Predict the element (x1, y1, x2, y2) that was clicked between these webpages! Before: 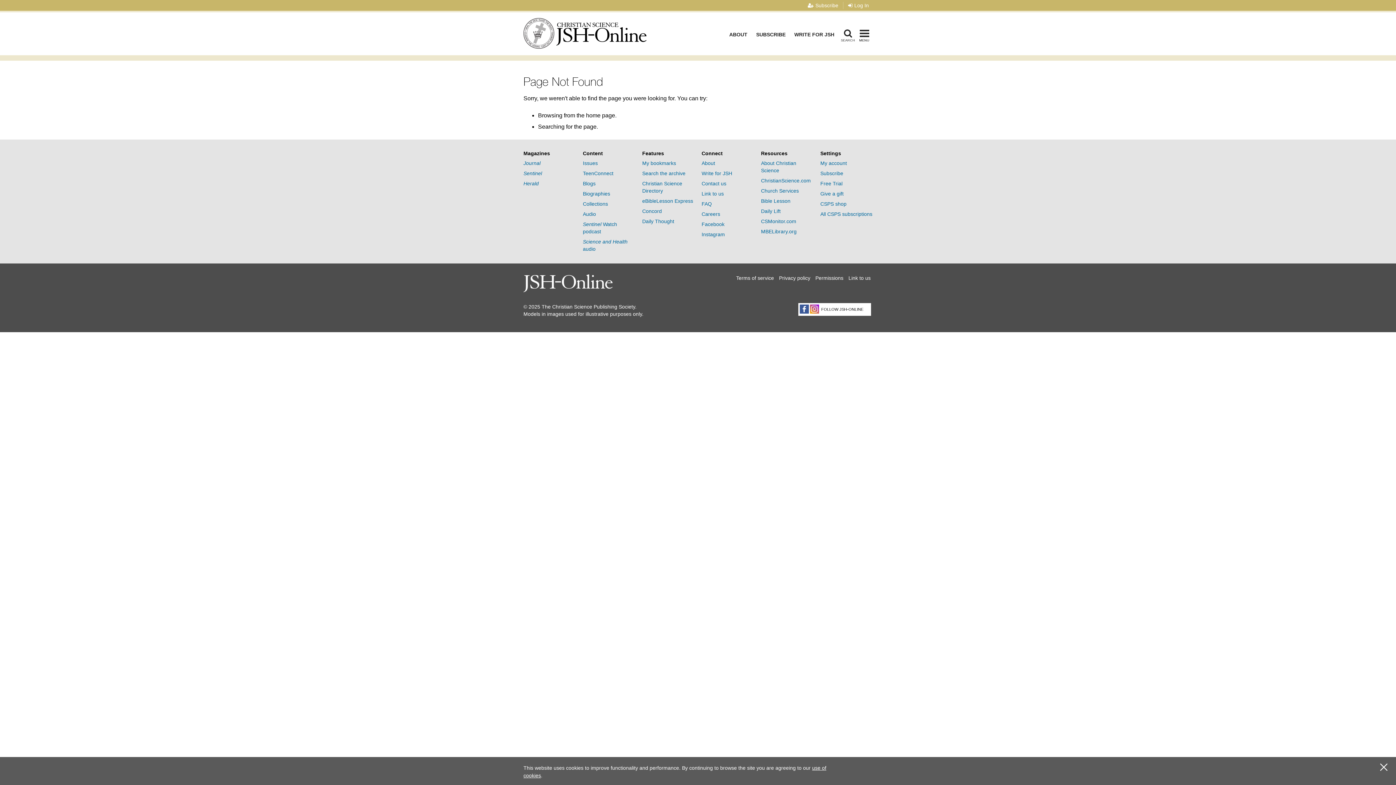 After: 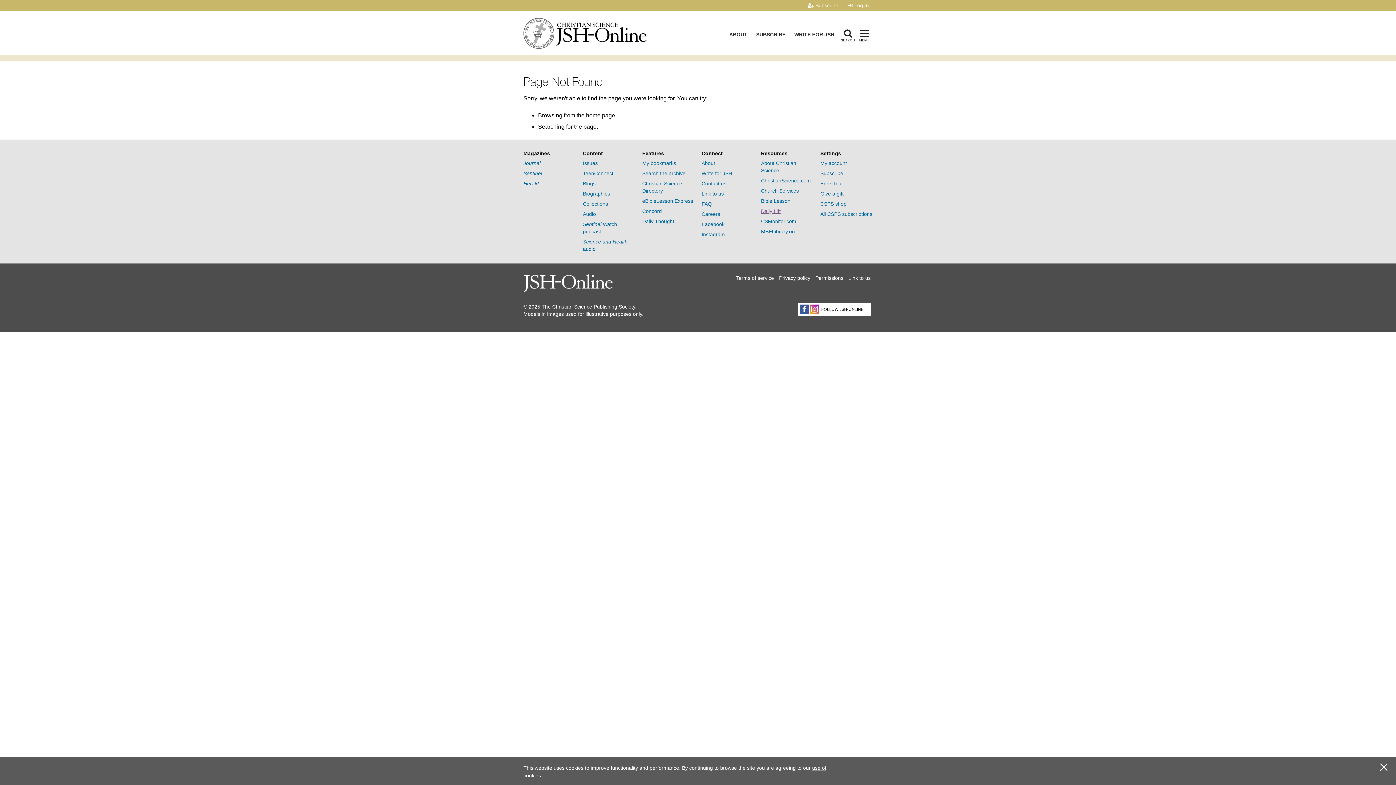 Action: bbox: (761, 208, 780, 214) label: Daily Lift